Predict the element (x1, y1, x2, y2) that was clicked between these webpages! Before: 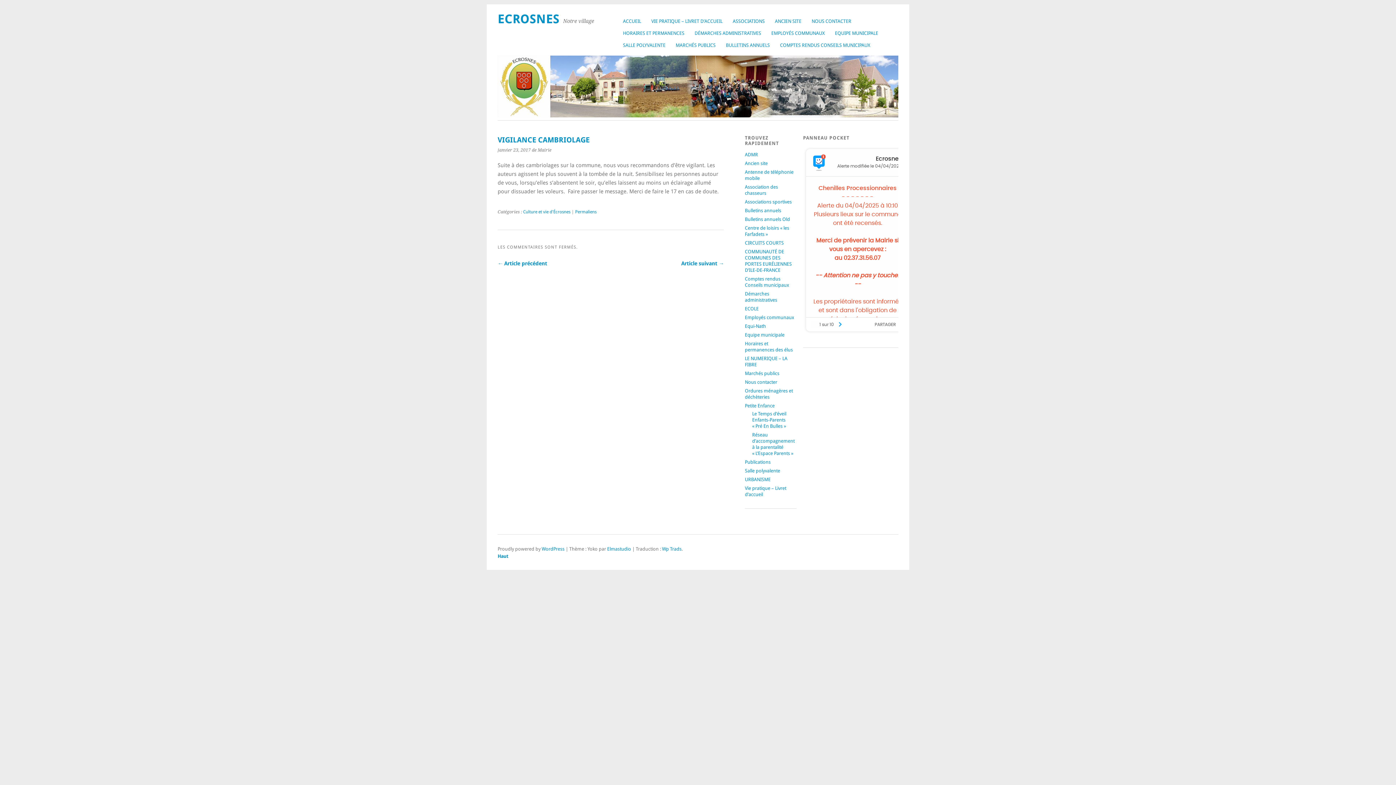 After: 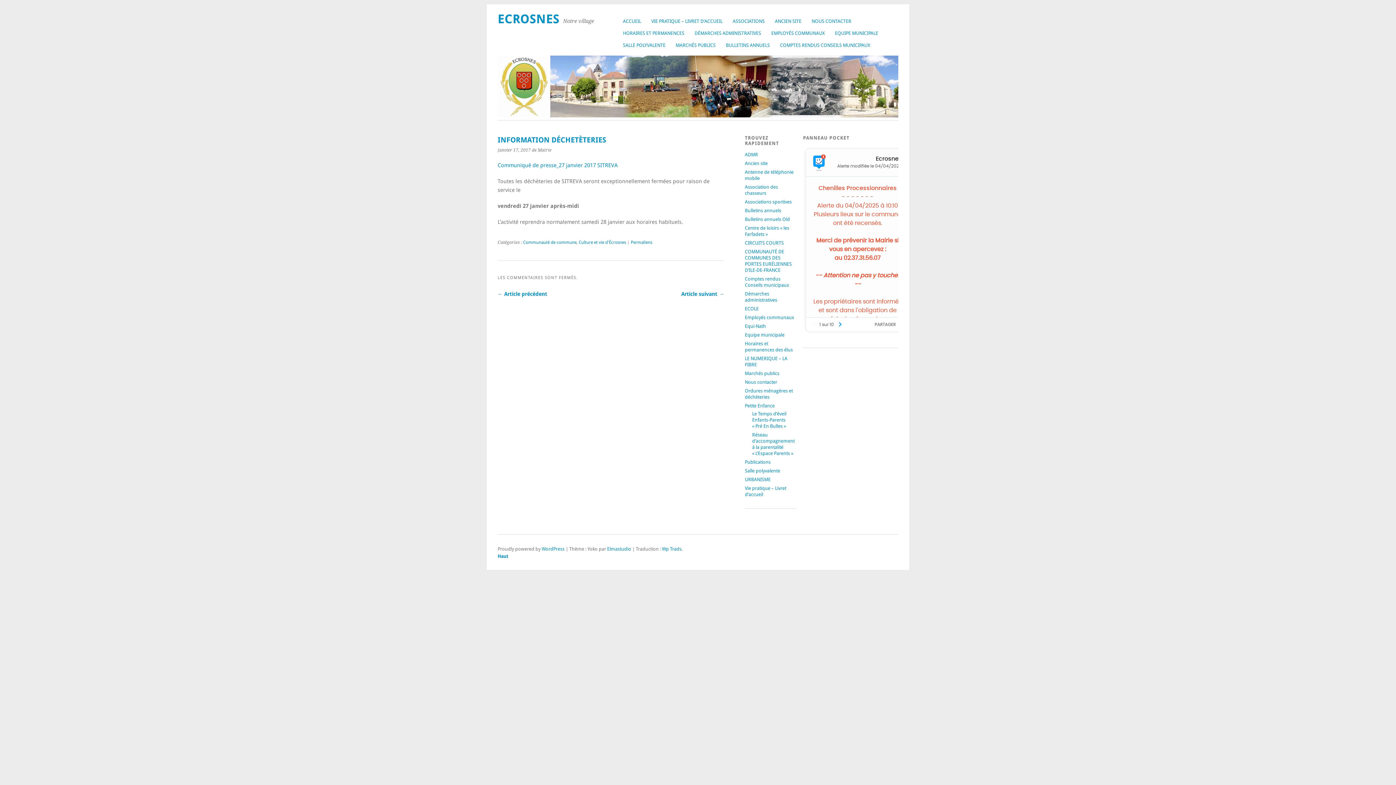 Action: label: Article suivant → bbox: (681, 260, 723, 266)